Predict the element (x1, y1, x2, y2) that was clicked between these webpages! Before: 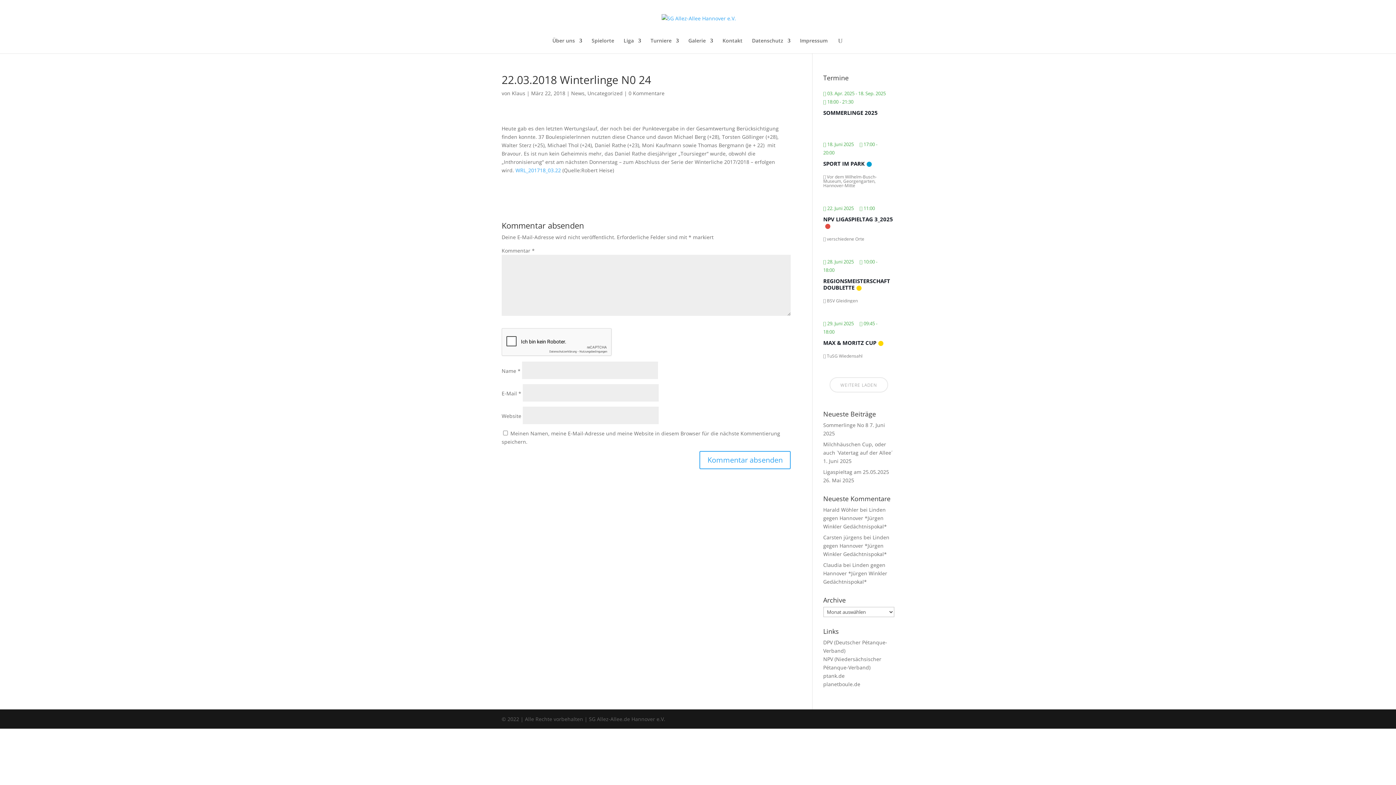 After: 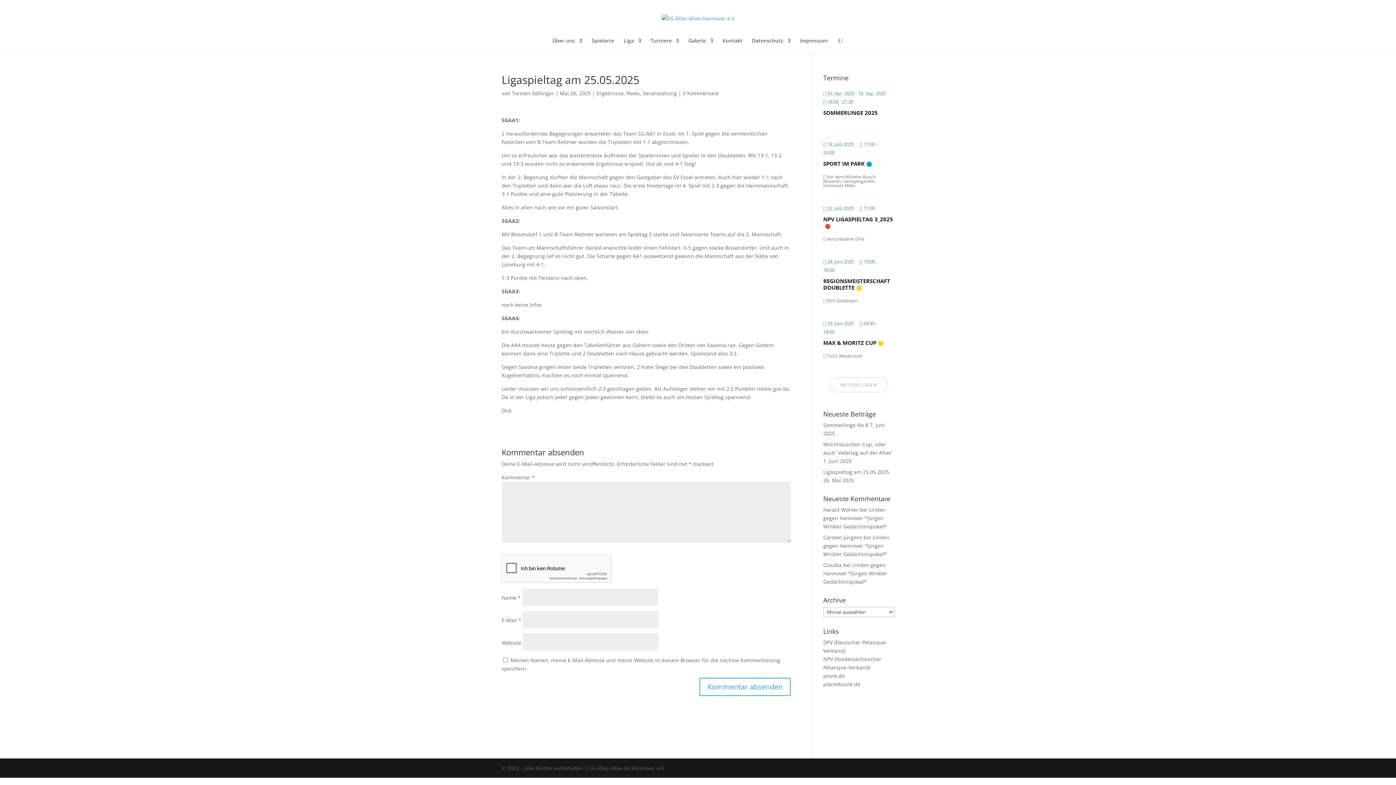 Action: bbox: (823, 468, 889, 475) label: Ligaspieltag am 25.05.2025